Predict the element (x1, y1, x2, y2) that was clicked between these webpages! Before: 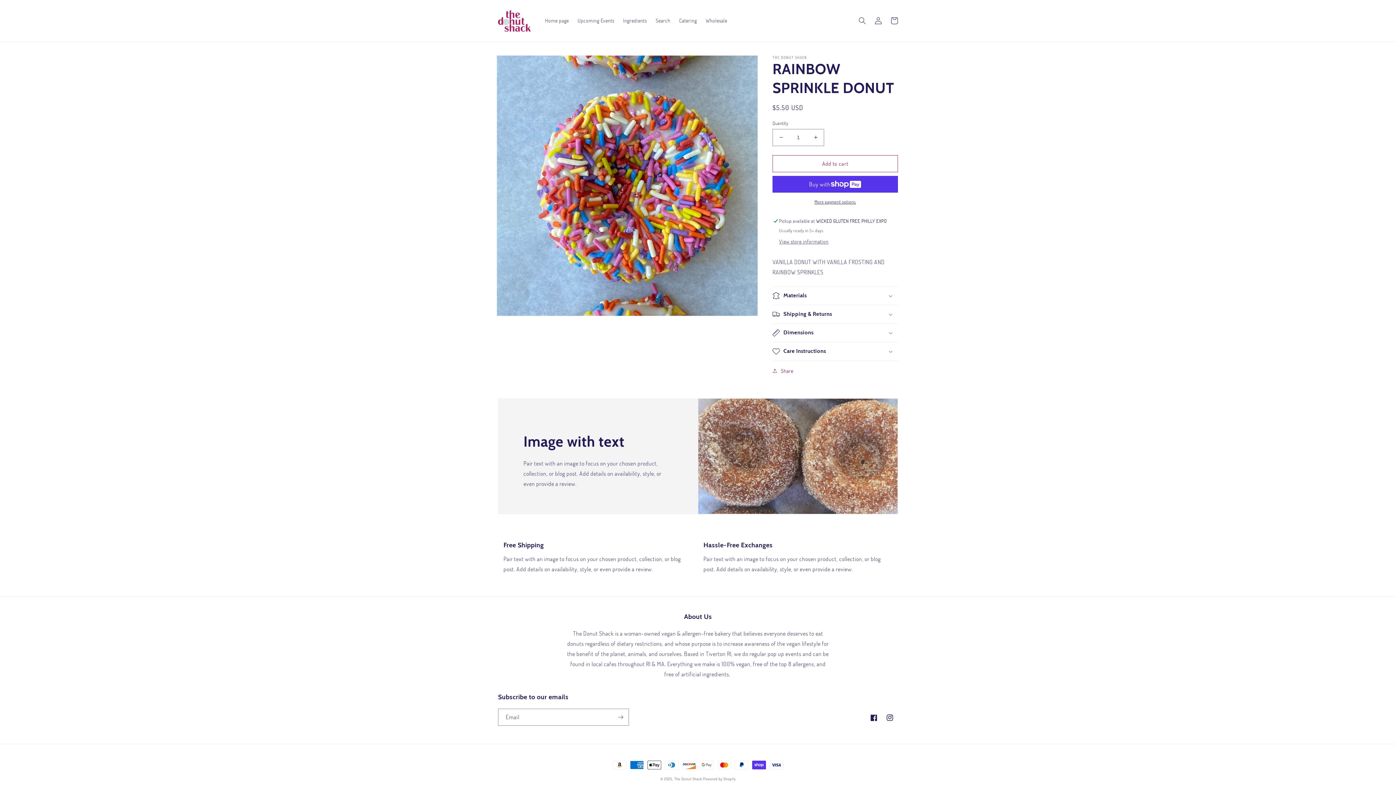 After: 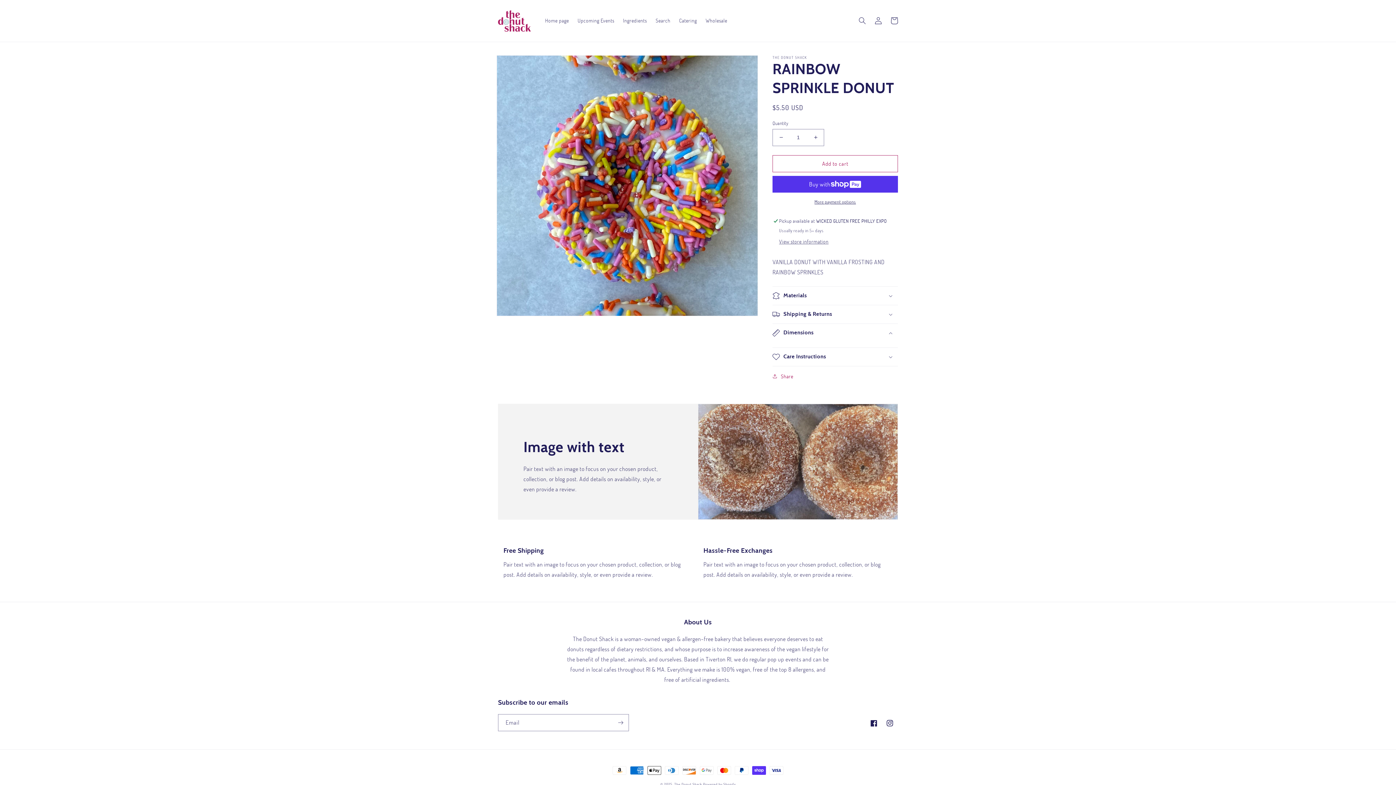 Action: bbox: (772, 323, 898, 342) label: Dimensions